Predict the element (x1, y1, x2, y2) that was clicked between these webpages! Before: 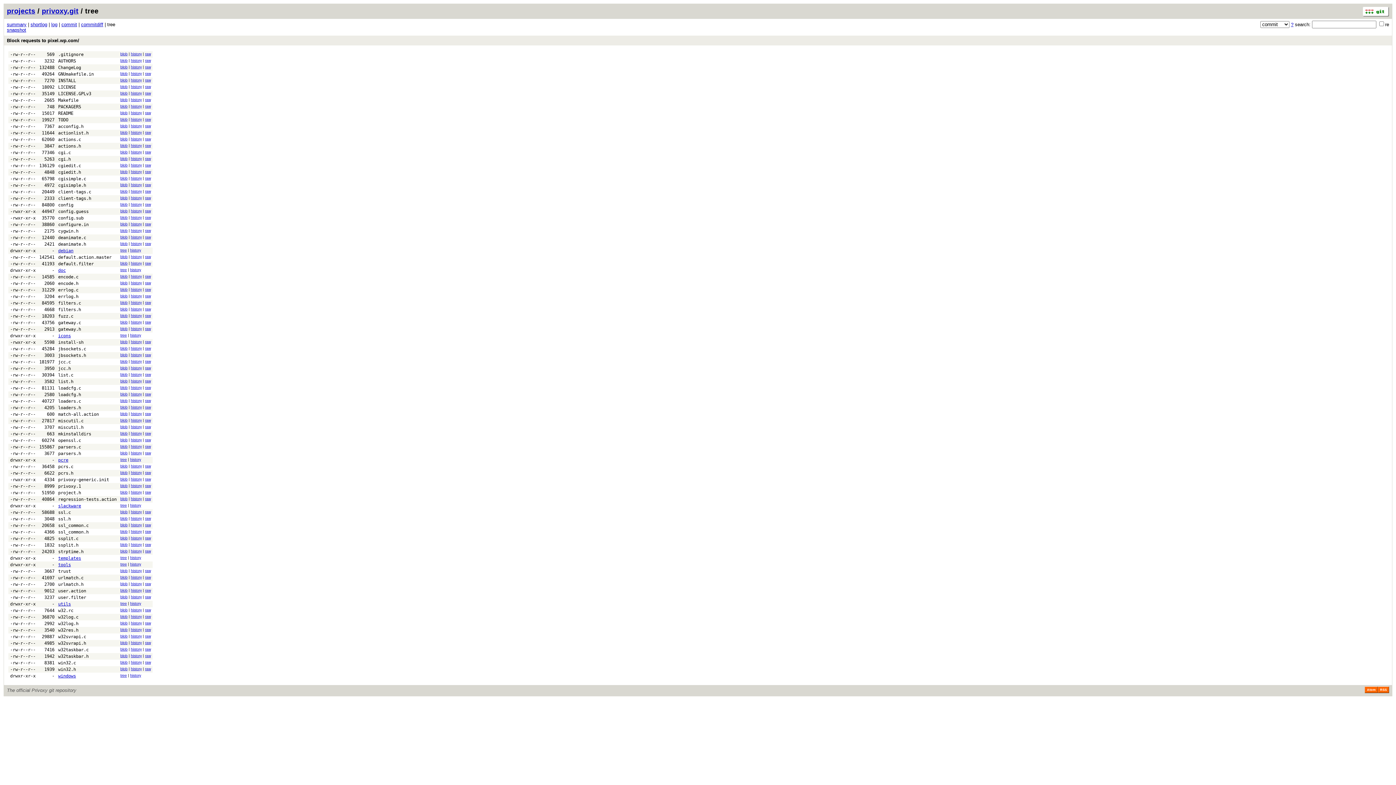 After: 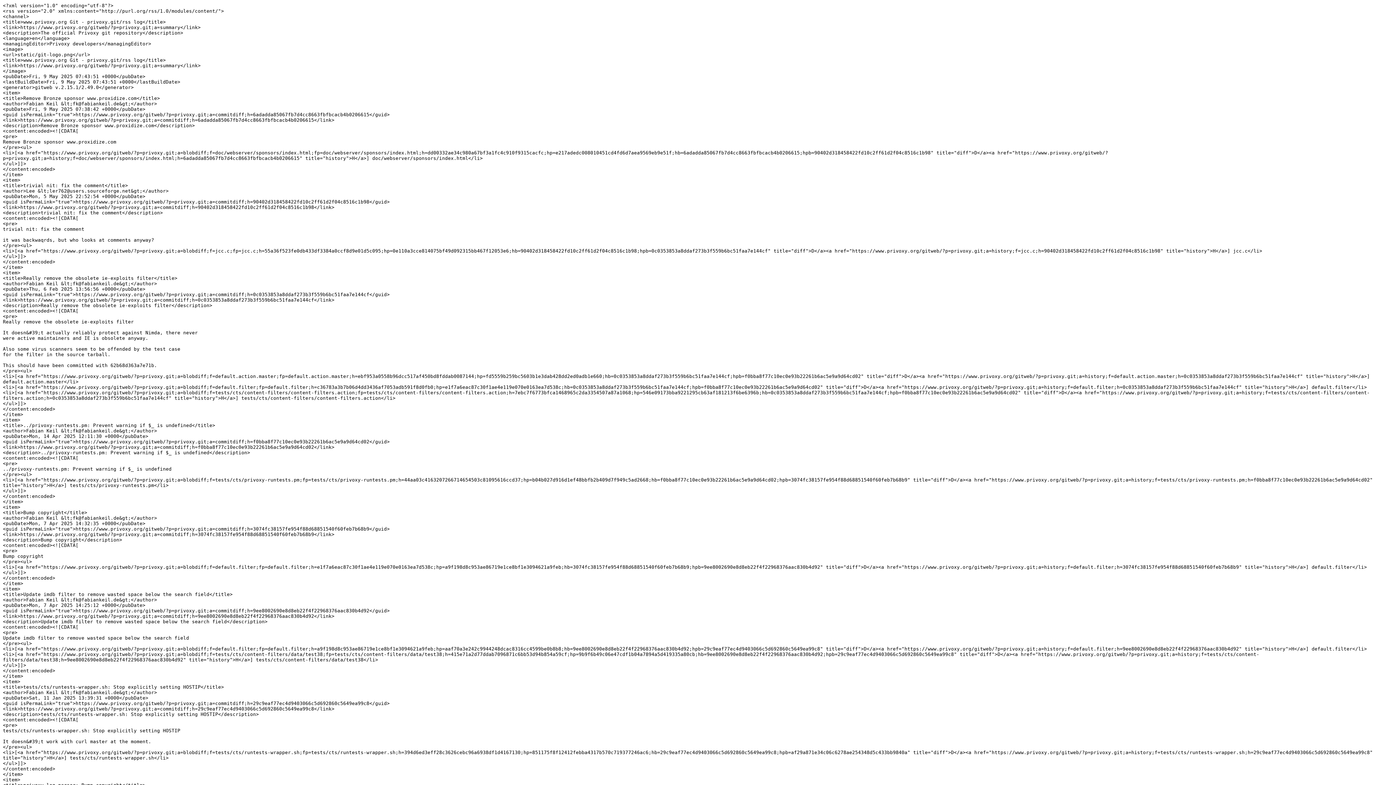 Action: label: RSS bbox: (1378, 686, 1389, 693)